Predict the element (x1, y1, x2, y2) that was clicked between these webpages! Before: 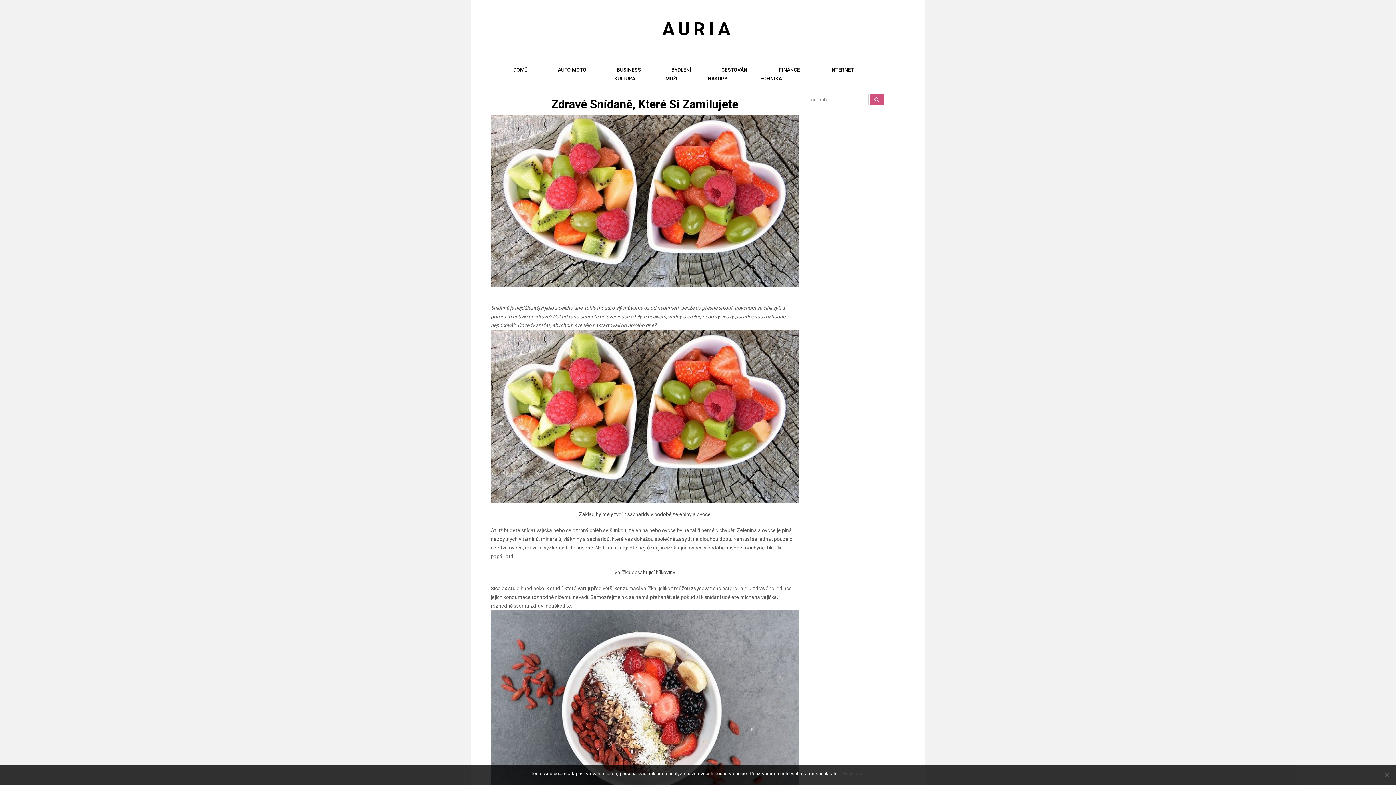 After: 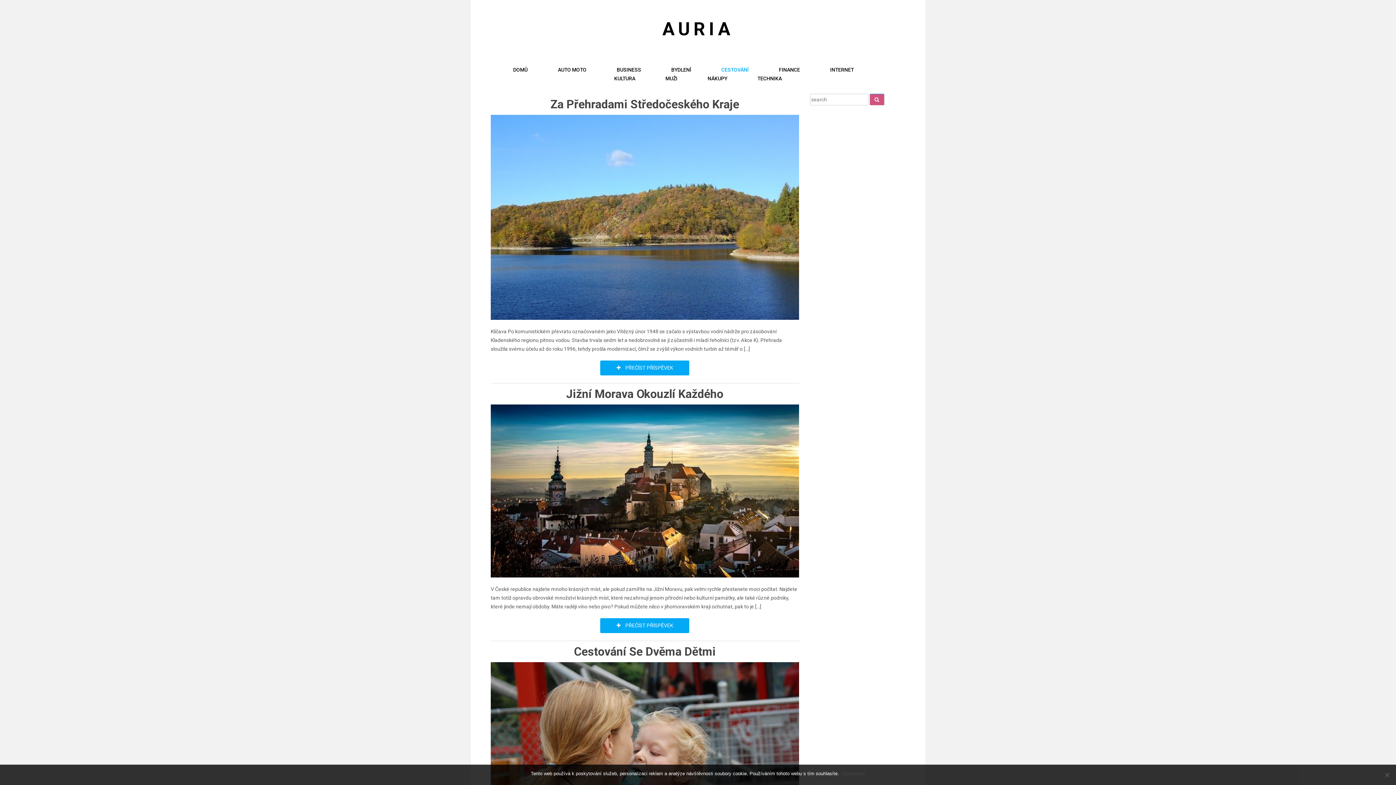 Action: label: CESTOVÁNÍ bbox: (721, 66, 748, 72)